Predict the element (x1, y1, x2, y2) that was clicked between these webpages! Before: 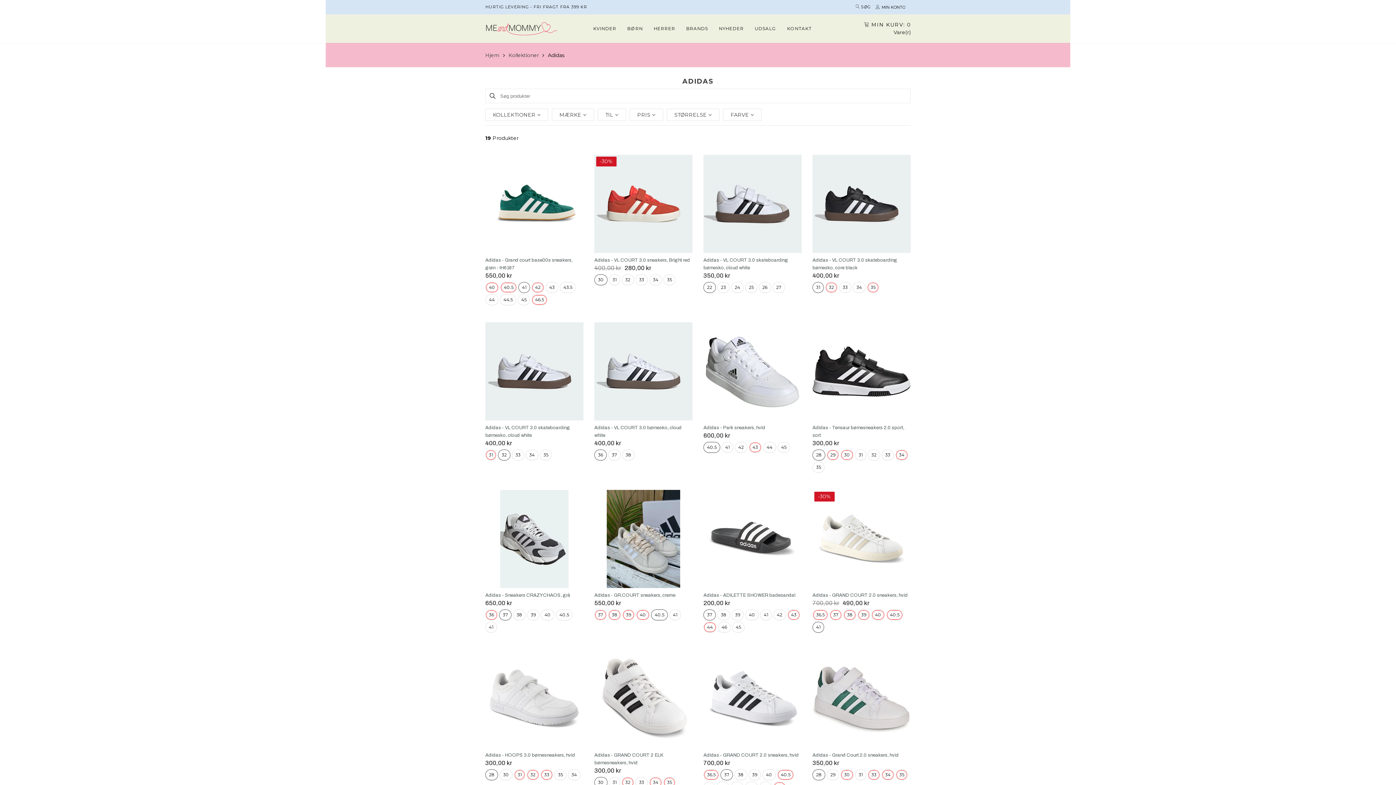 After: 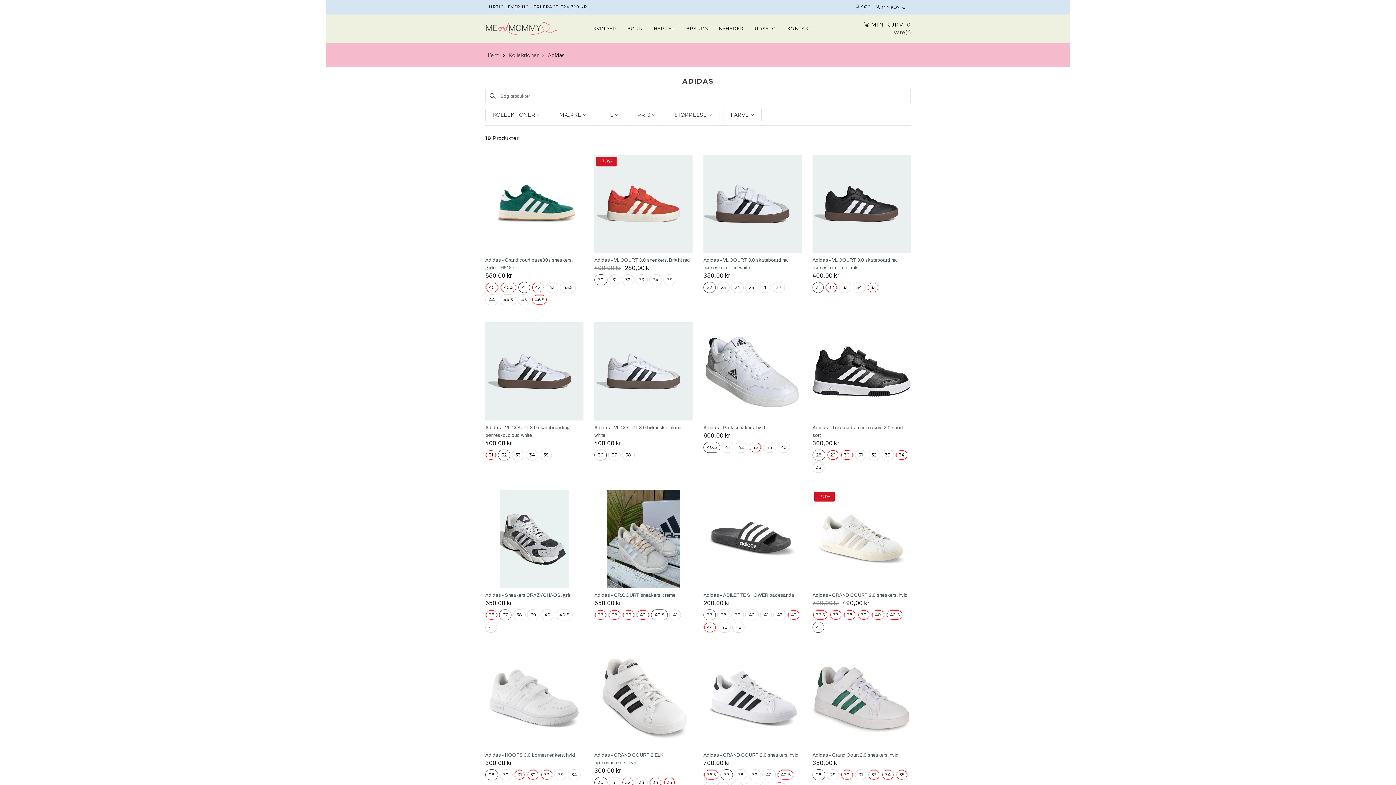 Action: bbox: (593, 22, 616, 34) label: KVINDER